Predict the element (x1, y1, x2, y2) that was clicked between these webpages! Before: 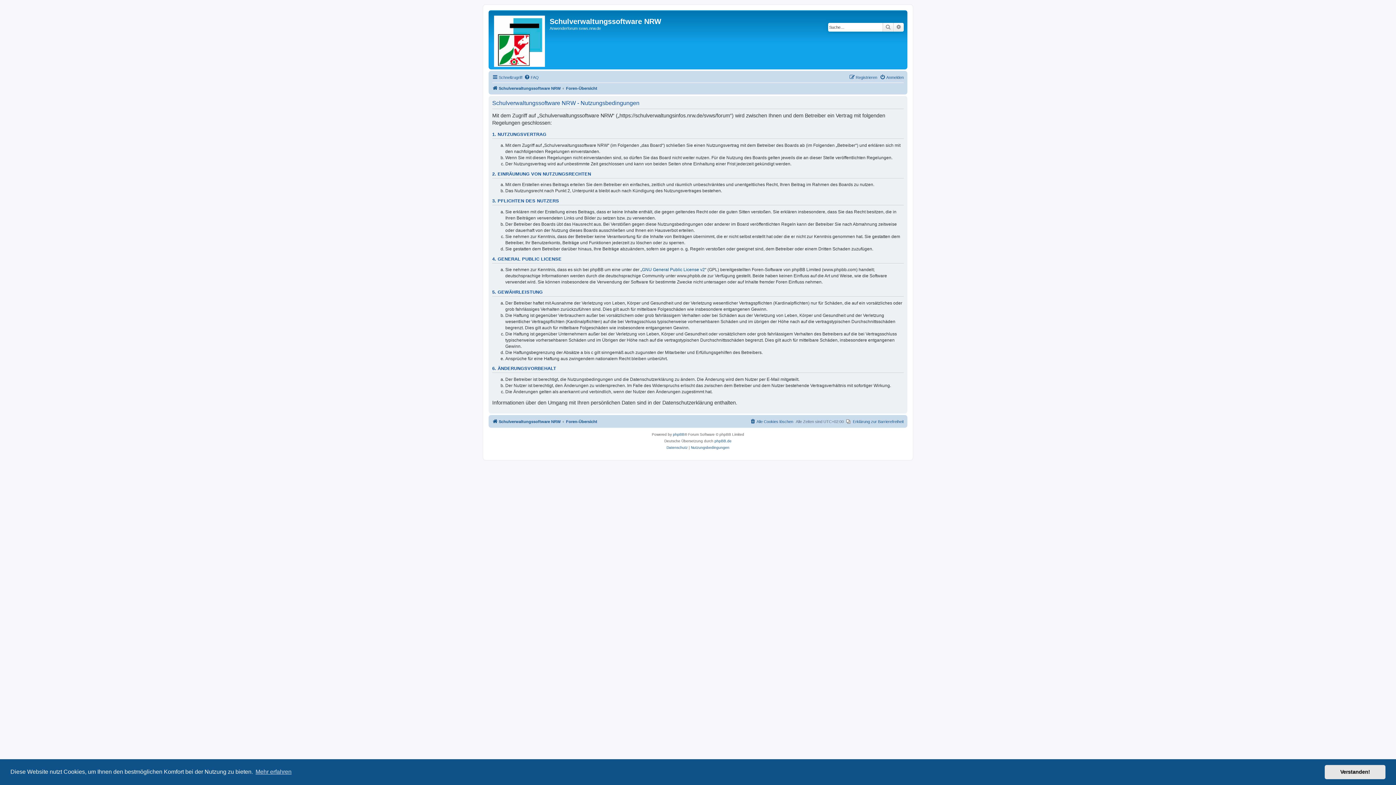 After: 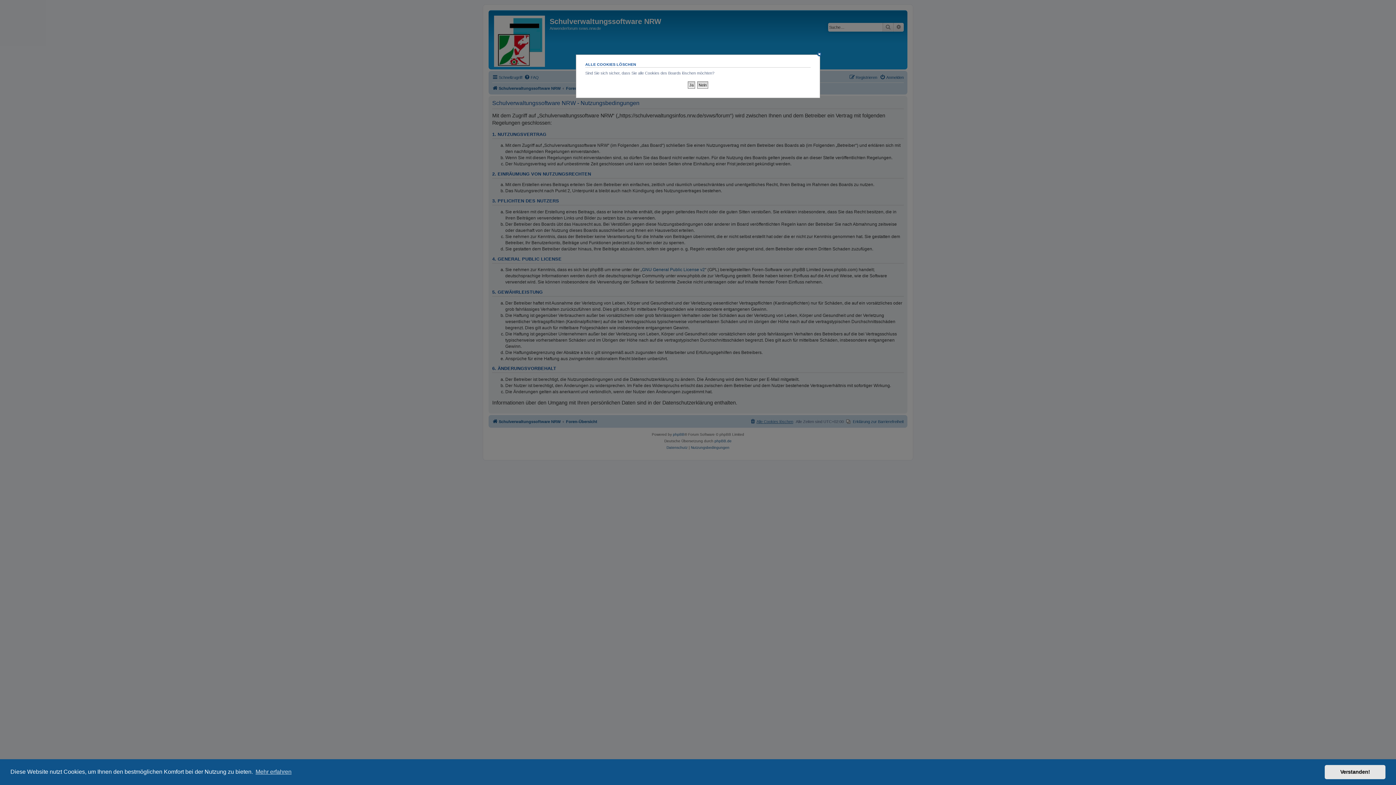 Action: label: Alle Cookies löschen bbox: (750, 417, 793, 426)